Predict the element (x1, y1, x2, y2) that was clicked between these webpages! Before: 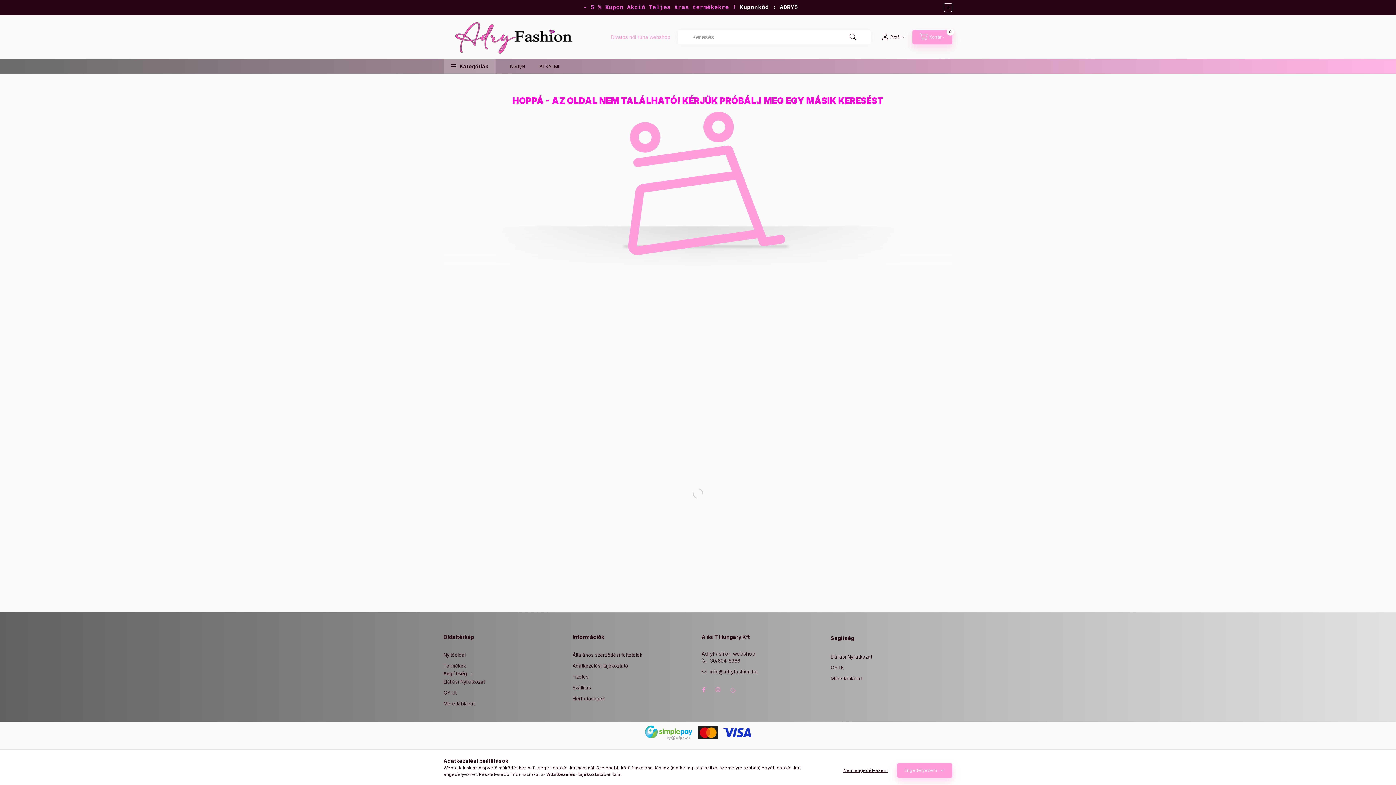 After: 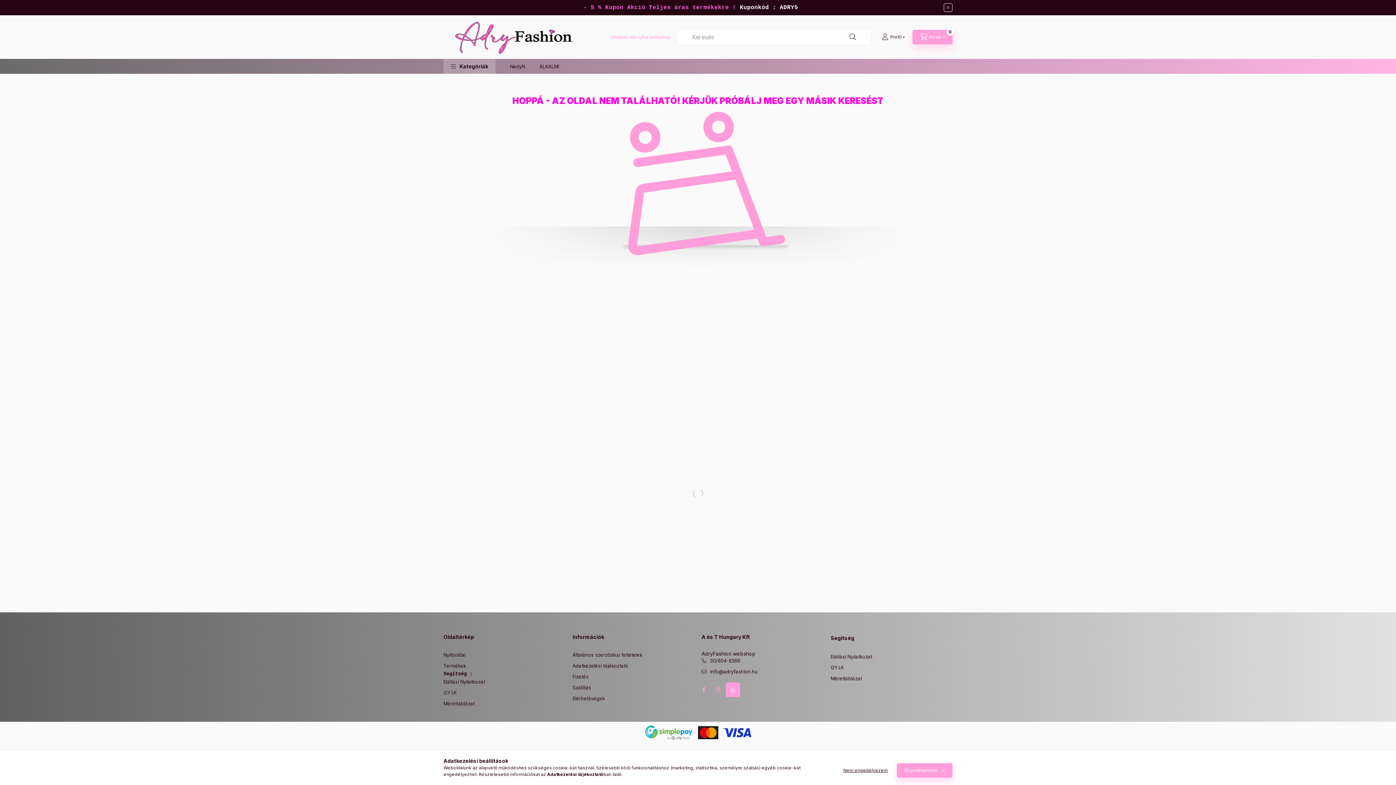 Action: bbox: (725, 683, 740, 697)